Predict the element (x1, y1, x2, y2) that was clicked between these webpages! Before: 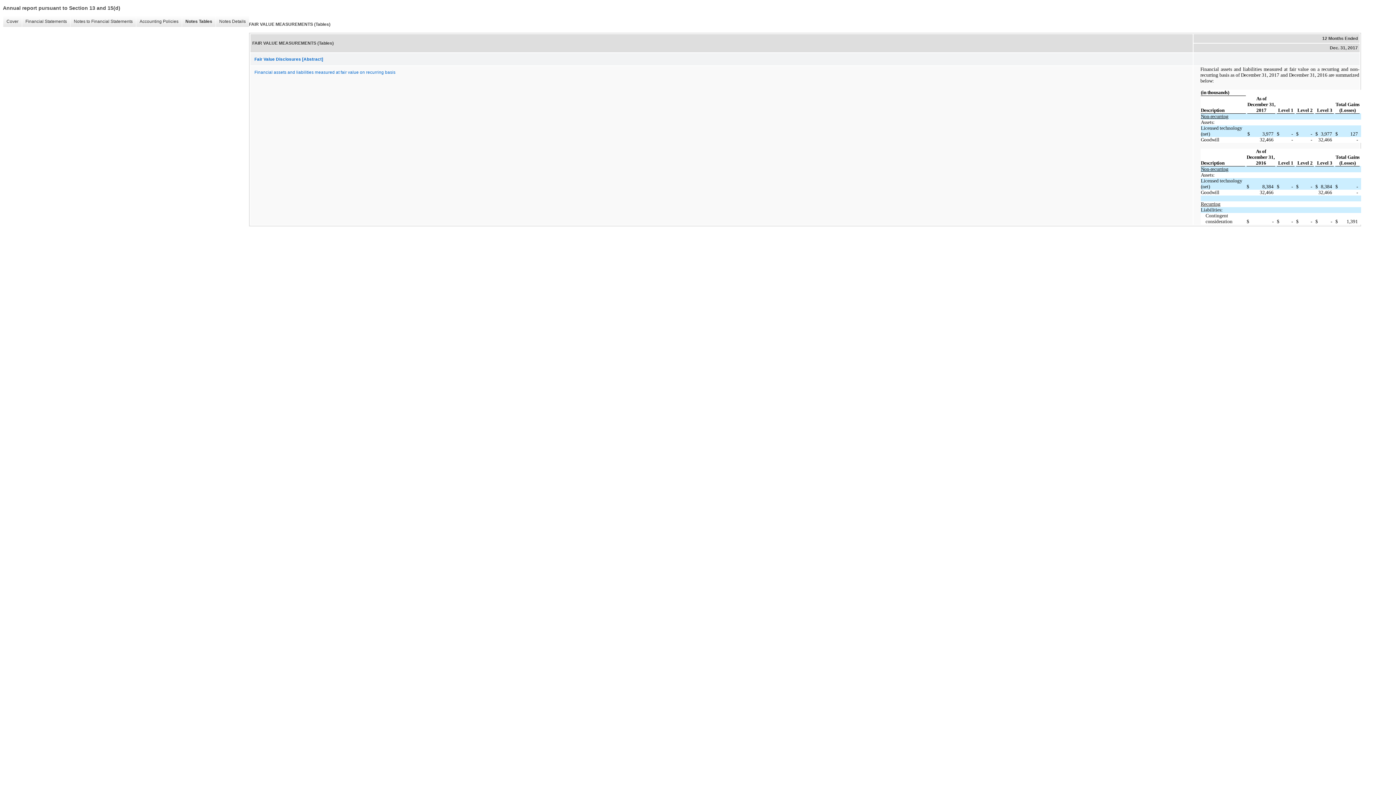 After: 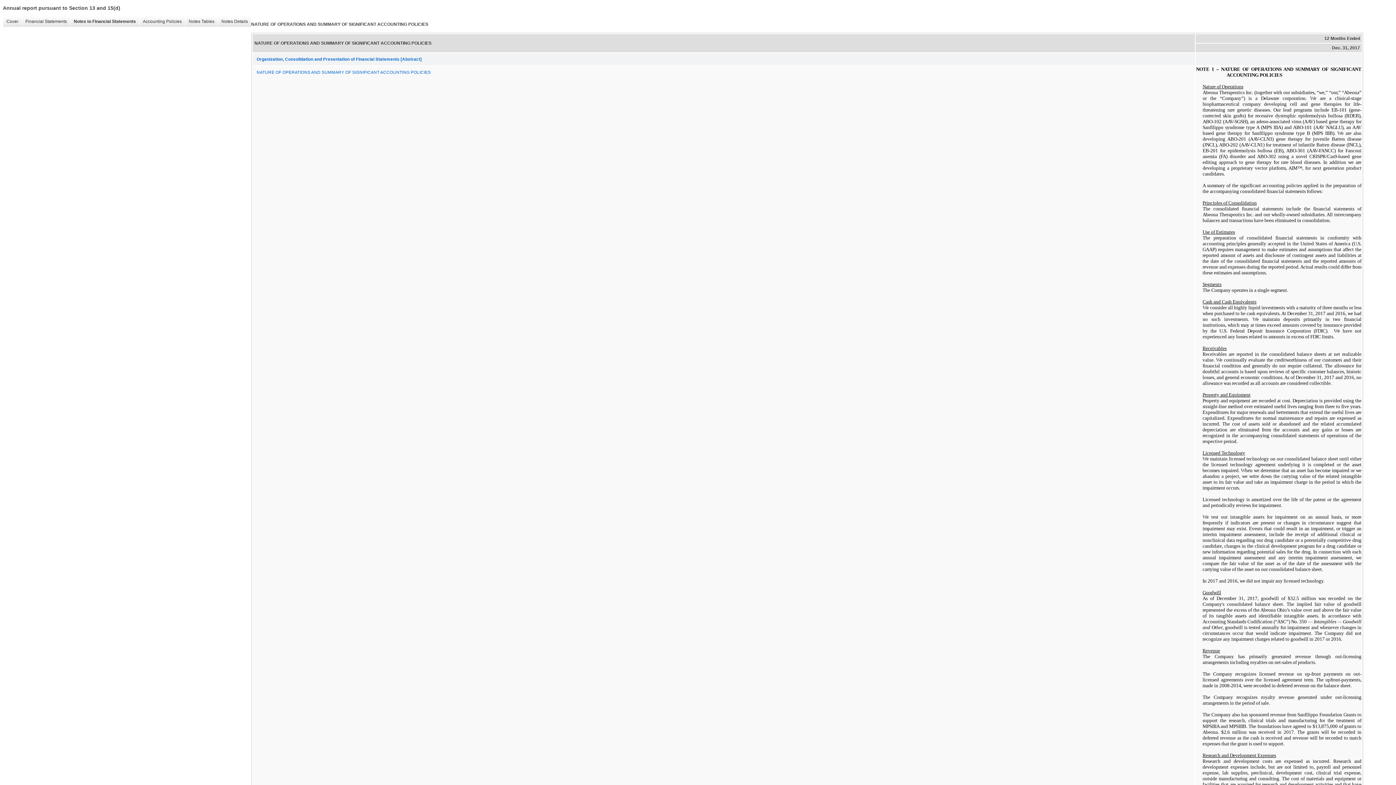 Action: label: Notes to Financial Statements
� bbox: (70, 16, 136, 26)